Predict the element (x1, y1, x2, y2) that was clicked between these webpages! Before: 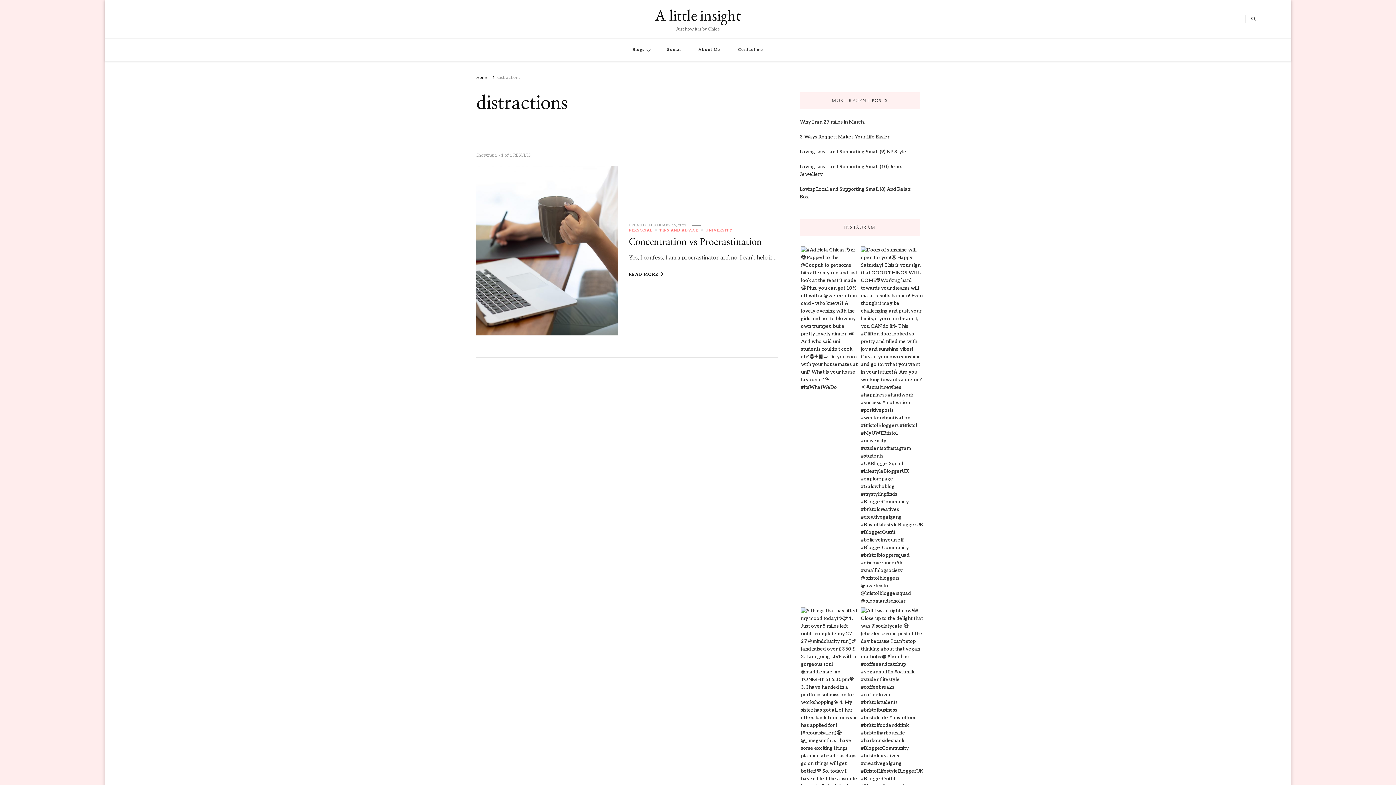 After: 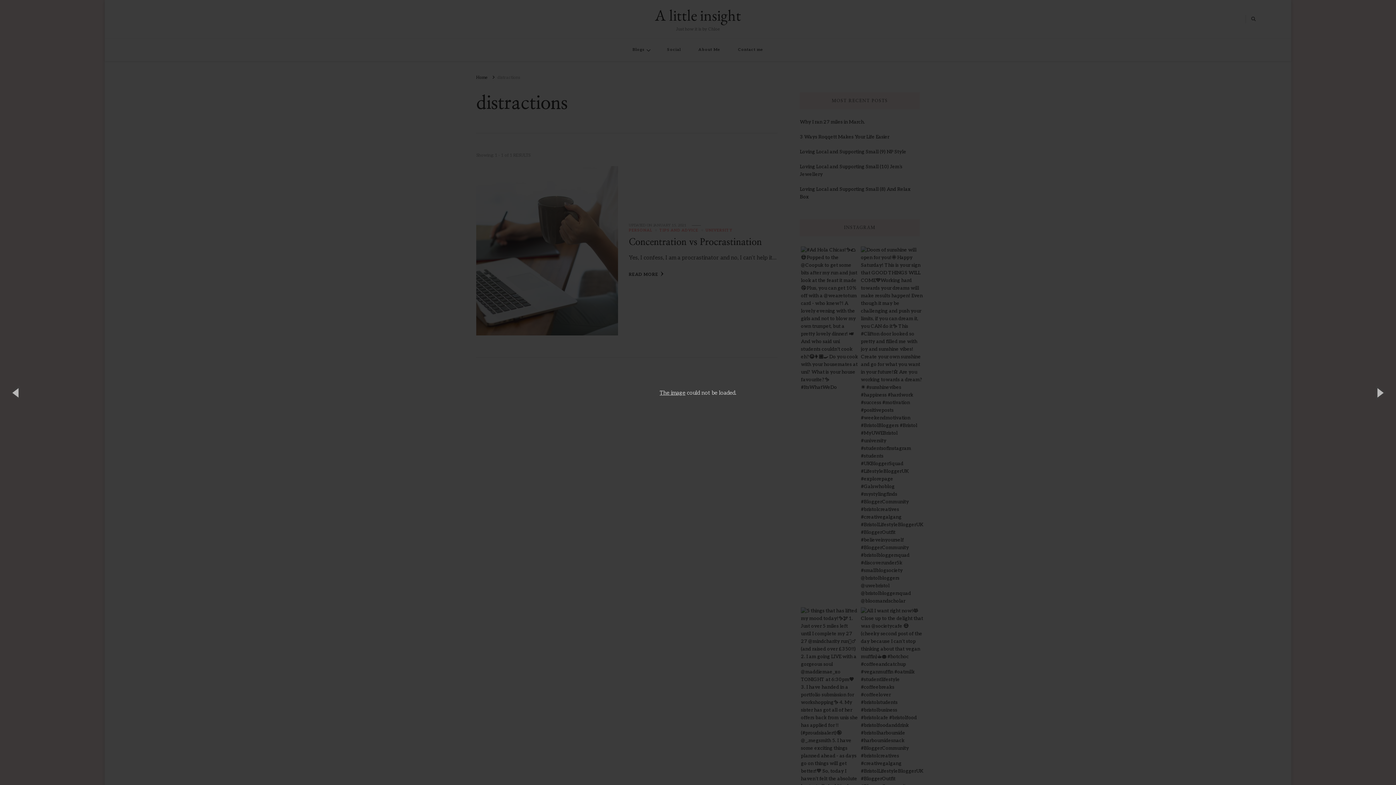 Action: bbox: (861, 246, 923, 605)